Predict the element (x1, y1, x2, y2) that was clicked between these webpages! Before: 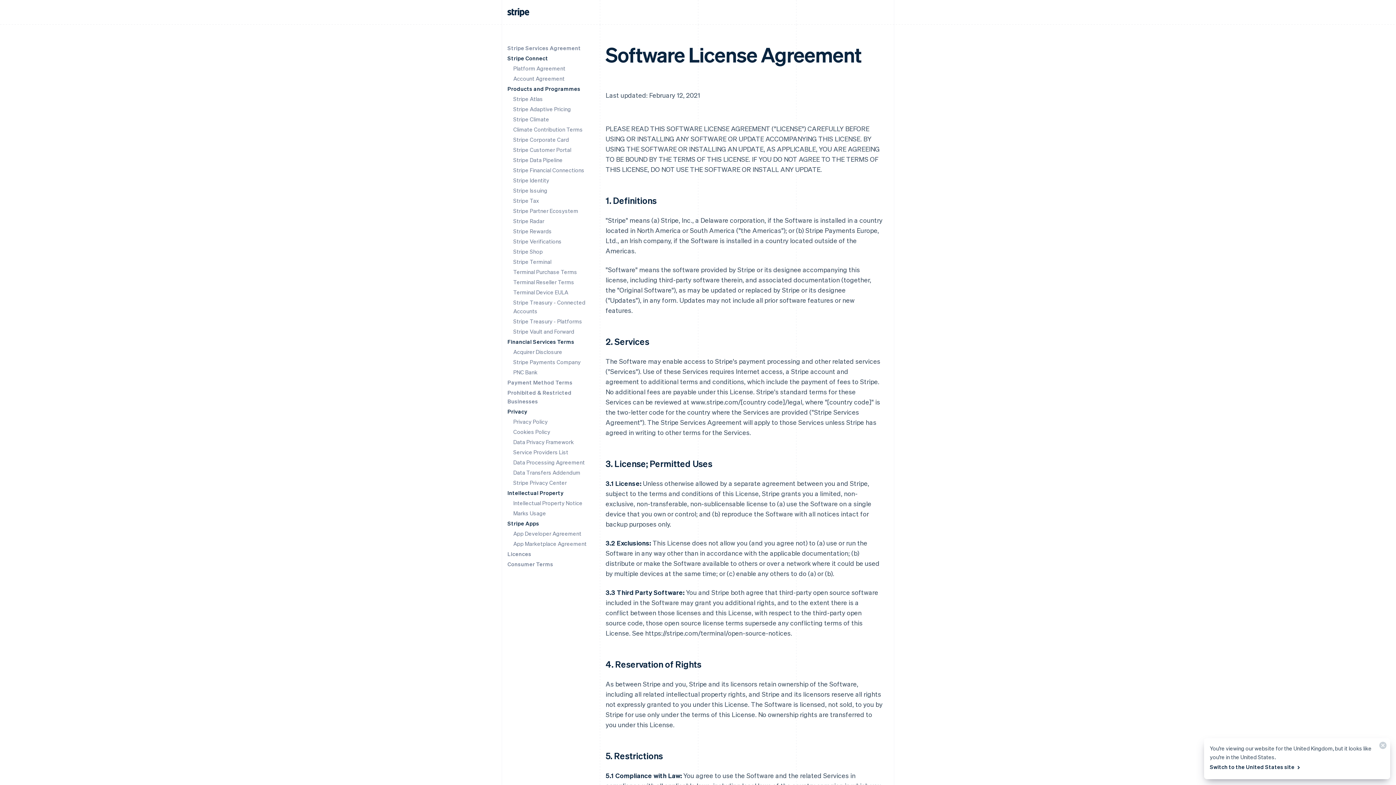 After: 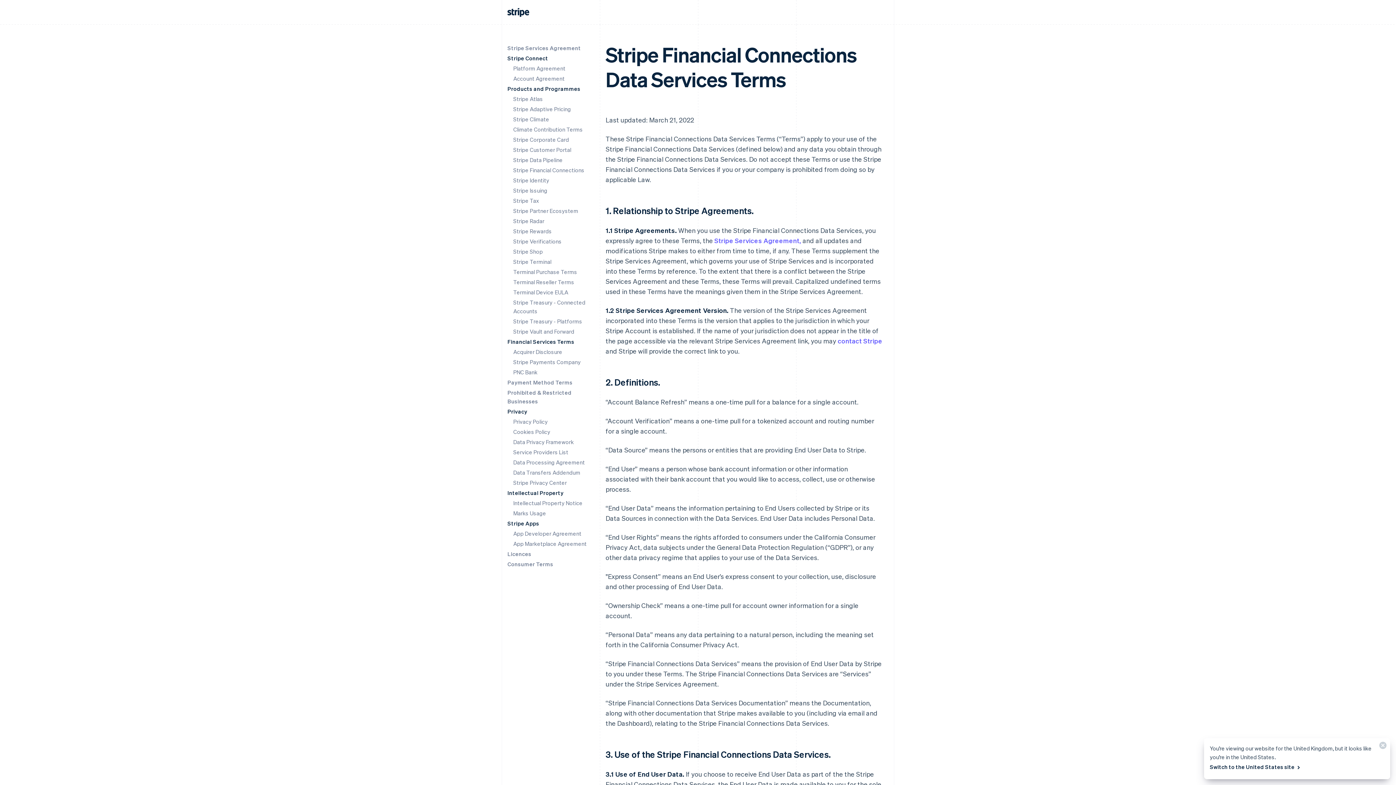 Action: label: Stripe Financial Connections bbox: (513, 166, 584, 173)